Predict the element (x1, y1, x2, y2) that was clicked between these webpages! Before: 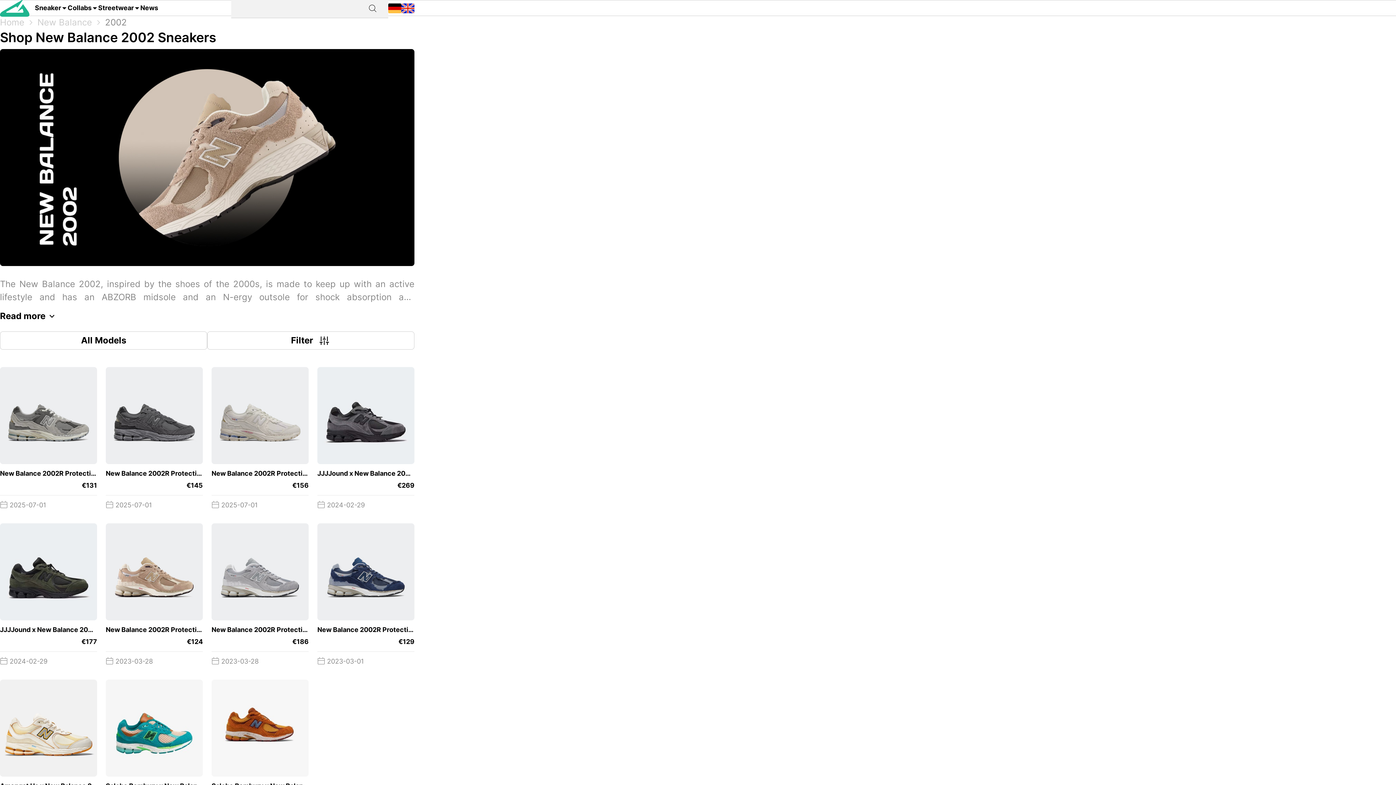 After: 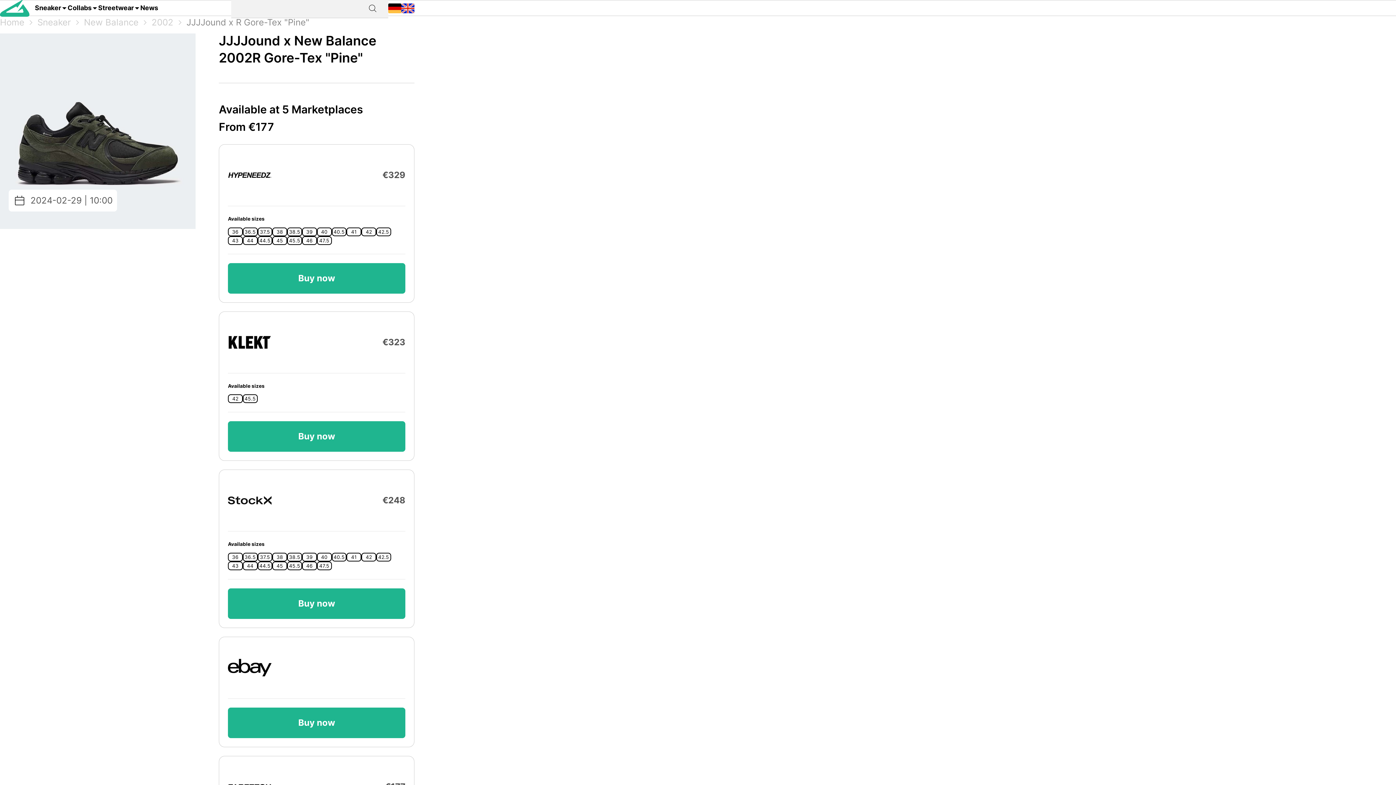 Action: bbox: (0, 523, 97, 671) label: JJJJound x New Balance 2002R Gore-Tex "Pine"
 
€177
 2024-02-29